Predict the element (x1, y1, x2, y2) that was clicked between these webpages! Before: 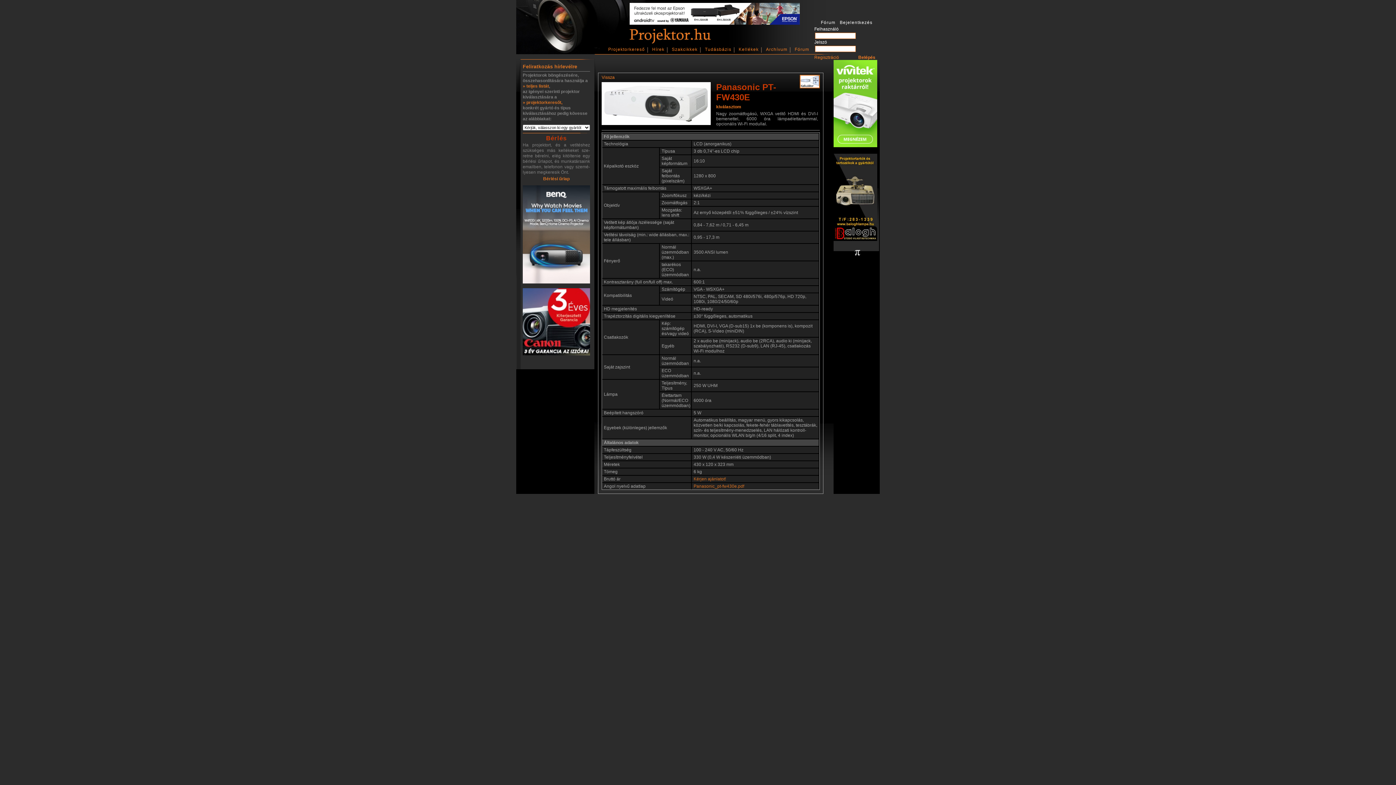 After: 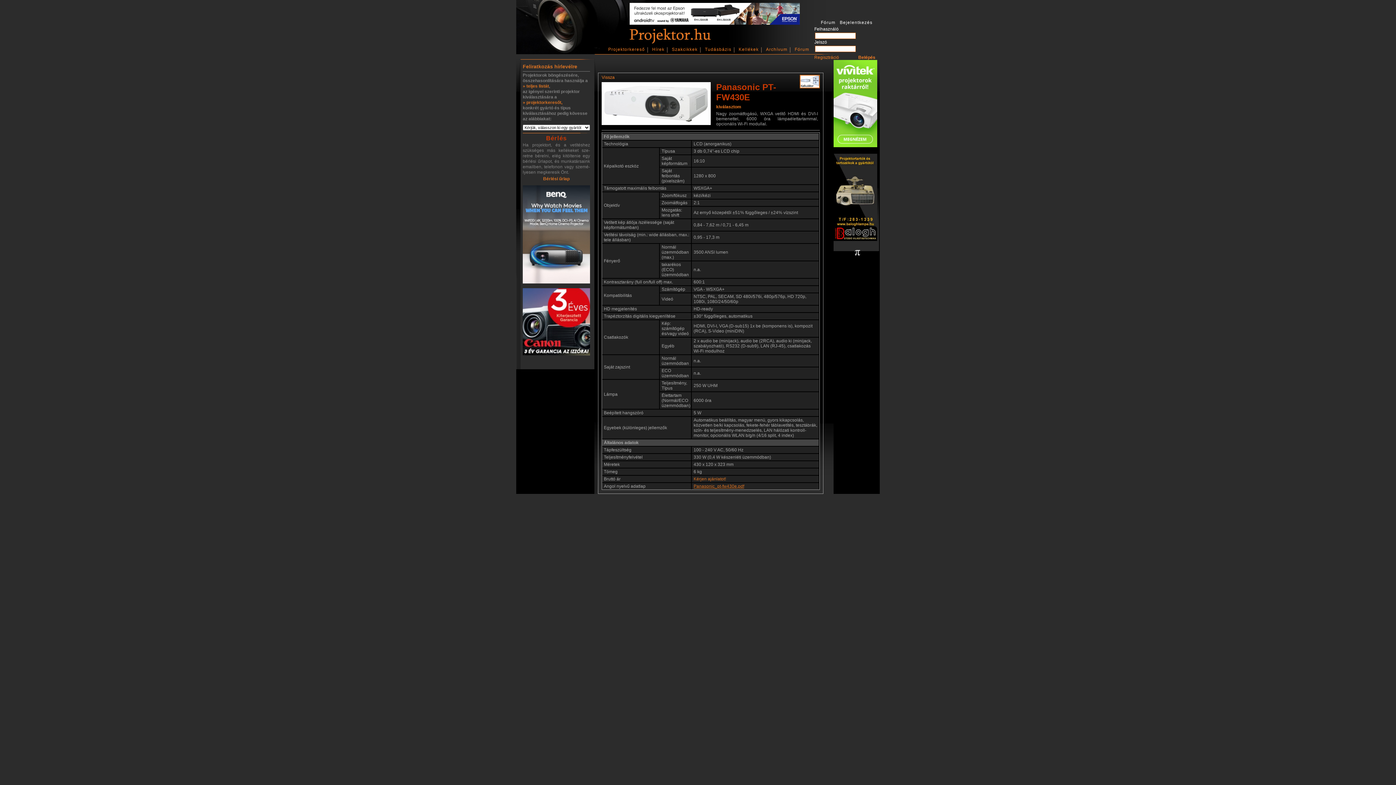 Action: bbox: (693, 484, 744, 489) label: Panasonic_pt-fw430e.pdf